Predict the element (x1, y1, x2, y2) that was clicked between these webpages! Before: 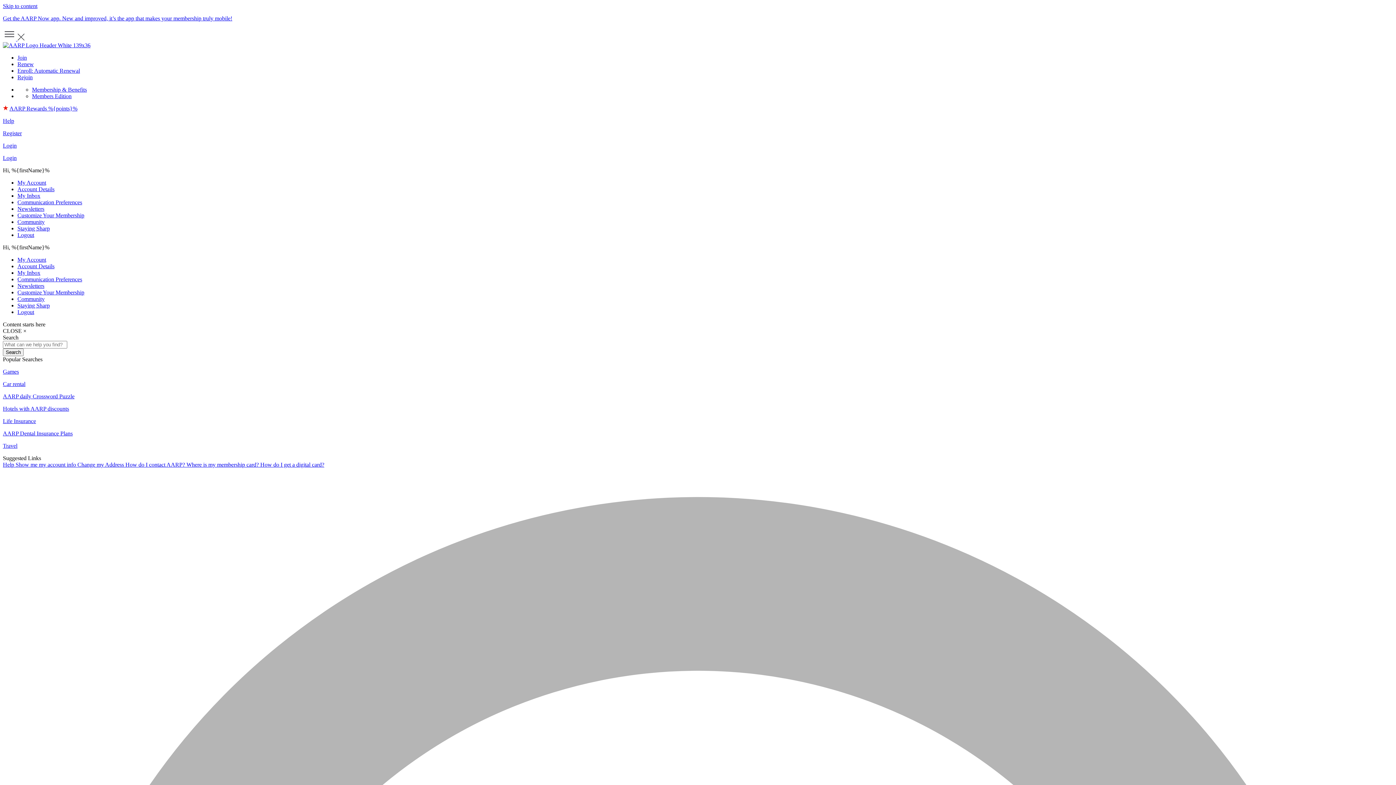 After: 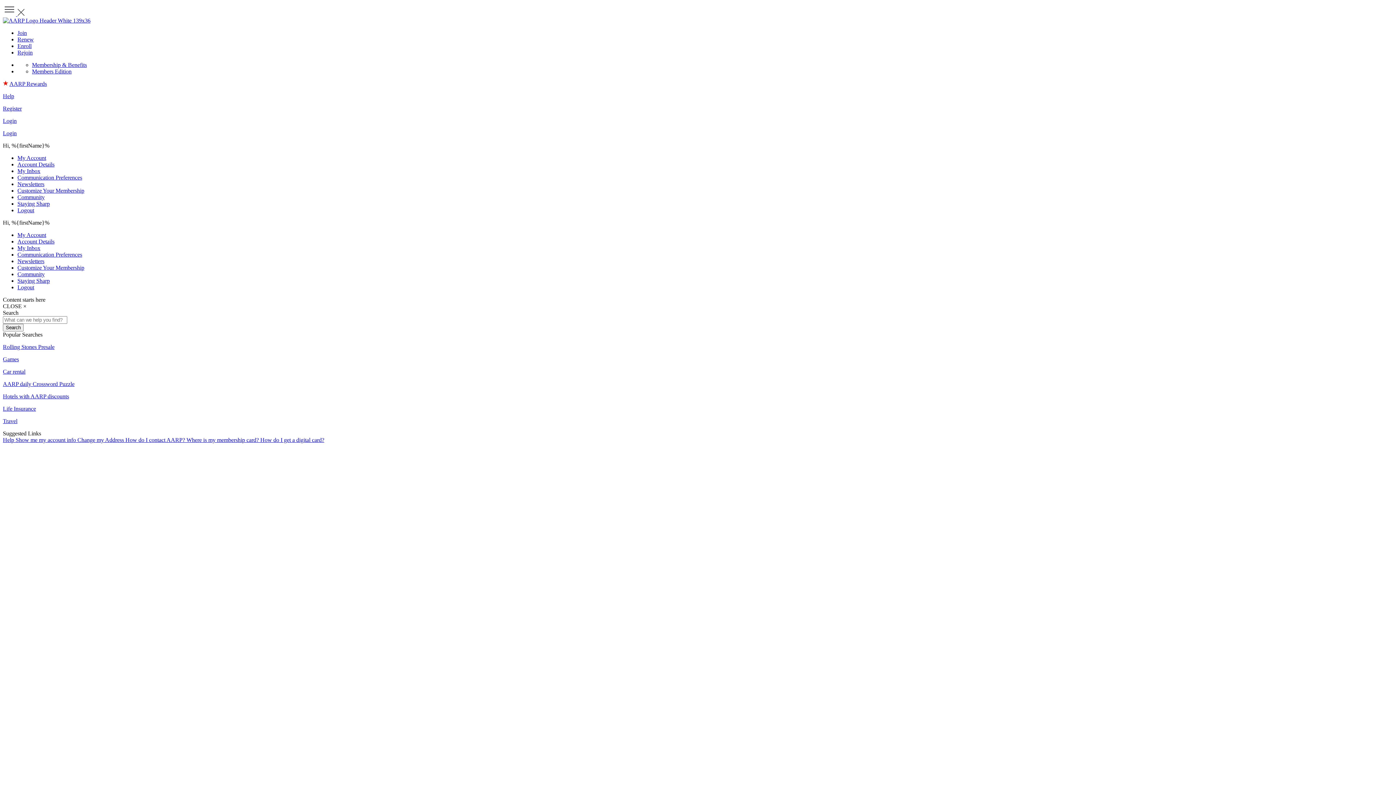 Action: label: AARP daily Crossword Puzzle bbox: (2, 393, 74, 399)